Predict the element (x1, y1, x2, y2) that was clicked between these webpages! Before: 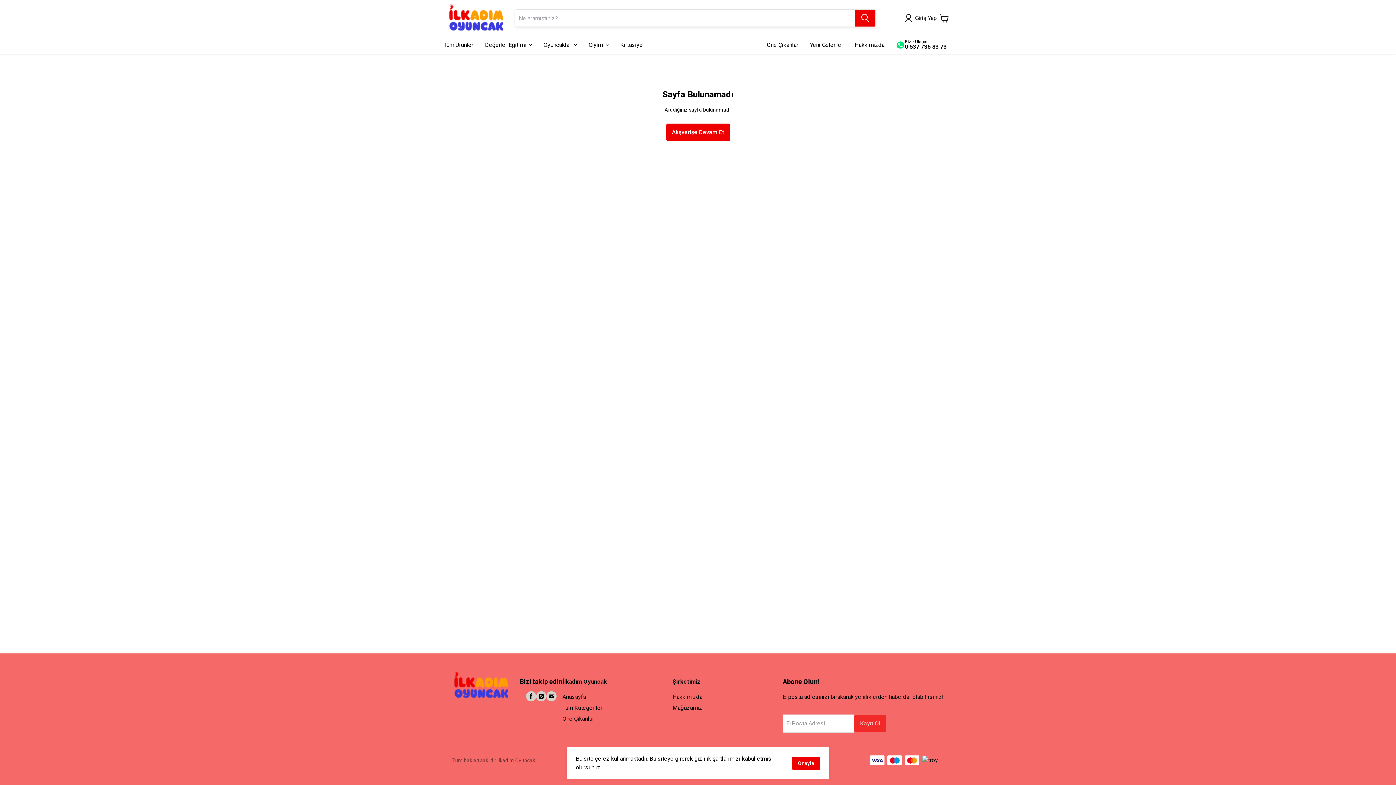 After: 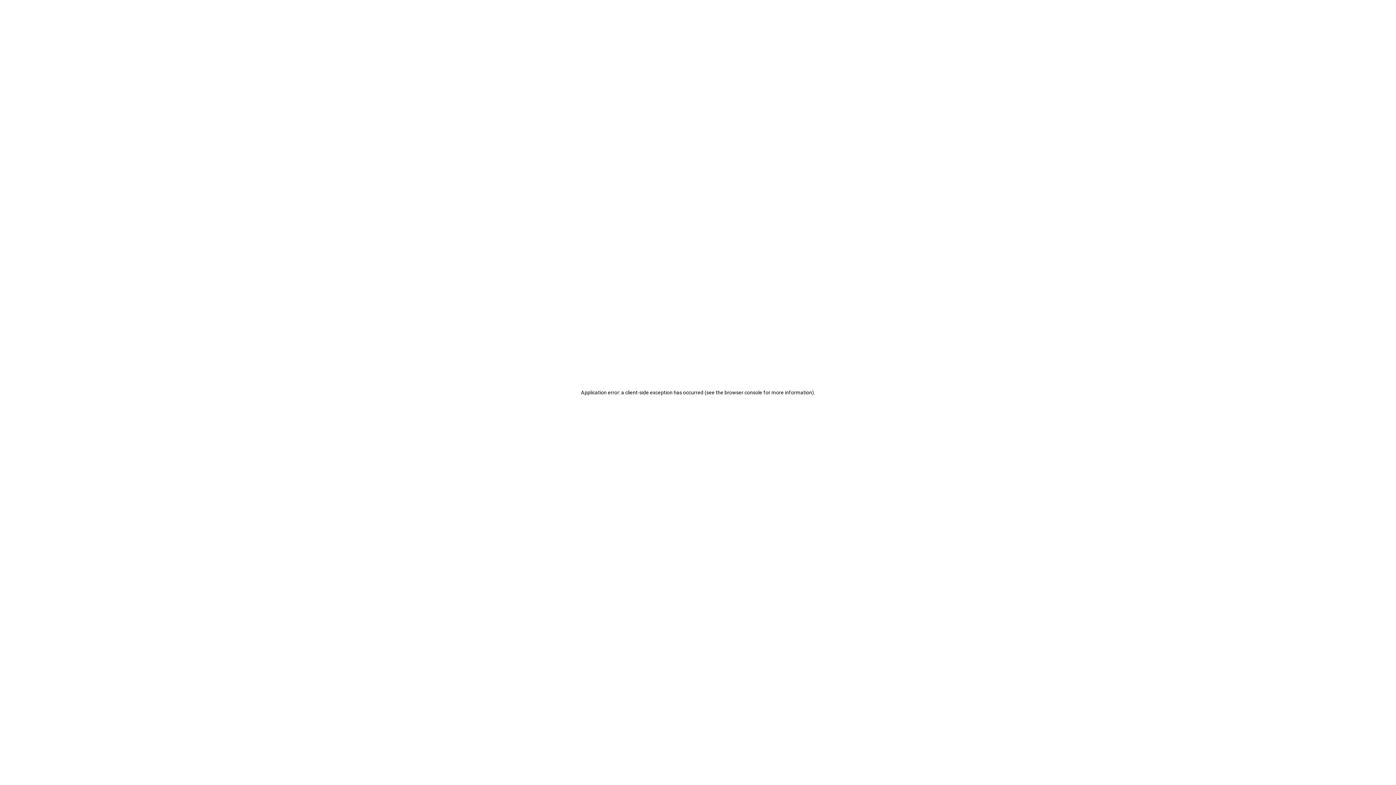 Action: bbox: (614, 36, 648, 53) label: Kırtasiye